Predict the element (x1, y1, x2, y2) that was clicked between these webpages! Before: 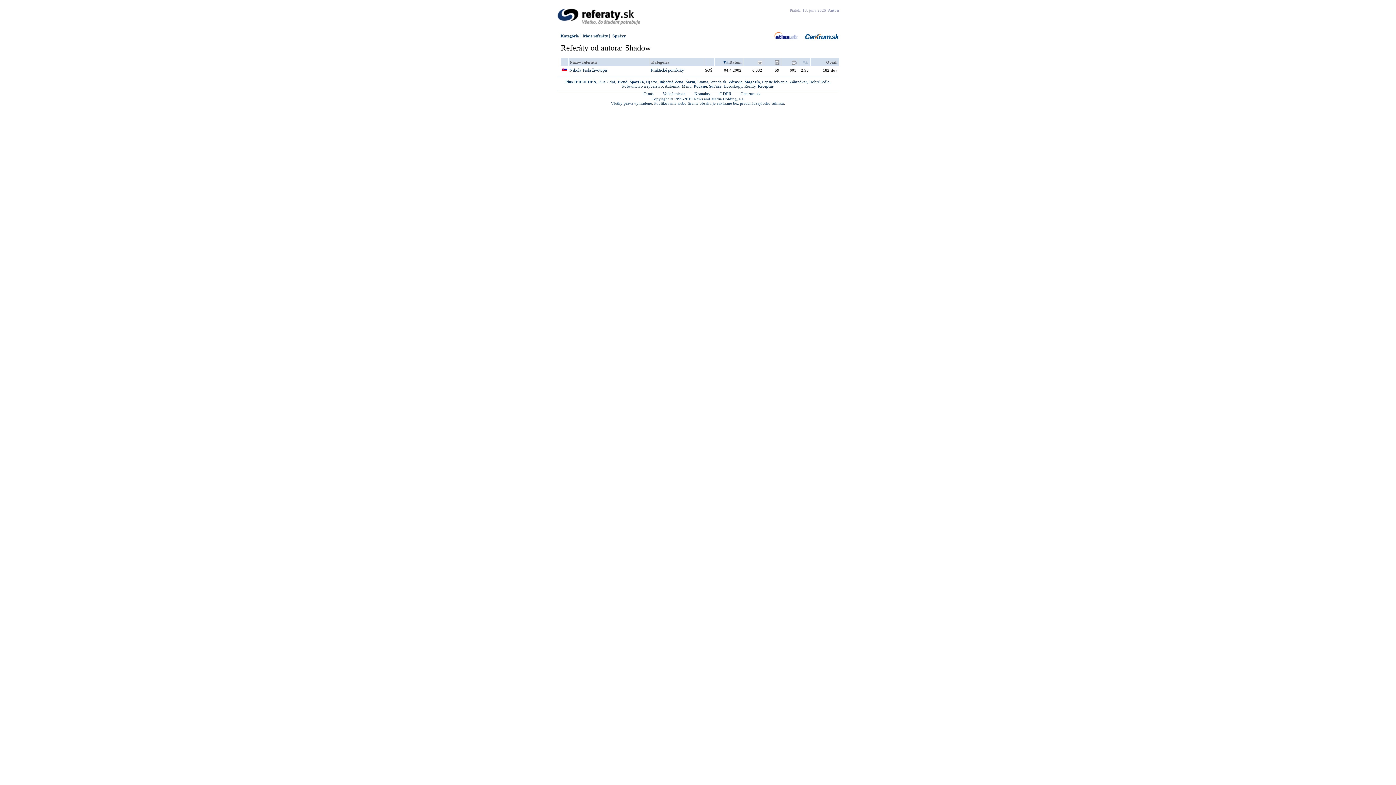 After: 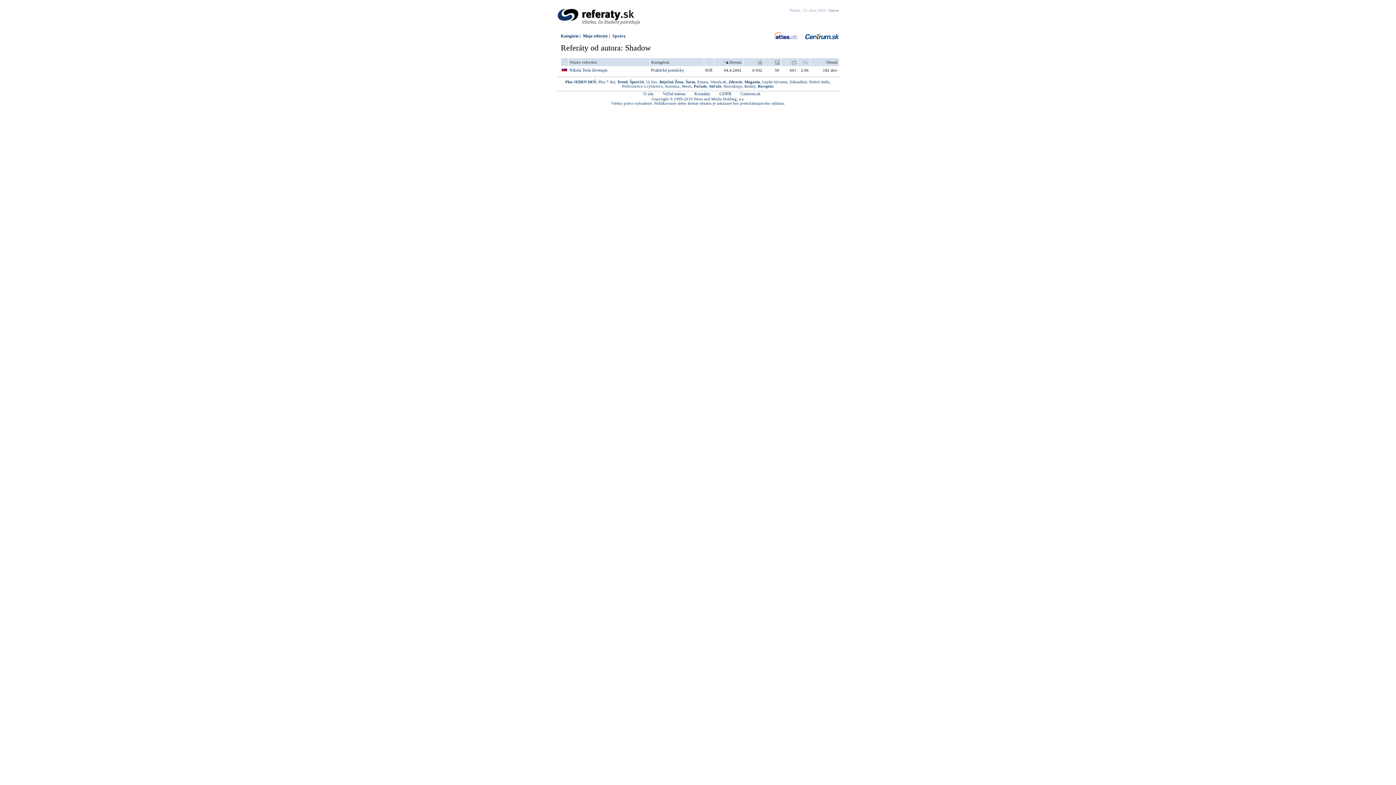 Action: bbox: (726, 59, 728, 64)